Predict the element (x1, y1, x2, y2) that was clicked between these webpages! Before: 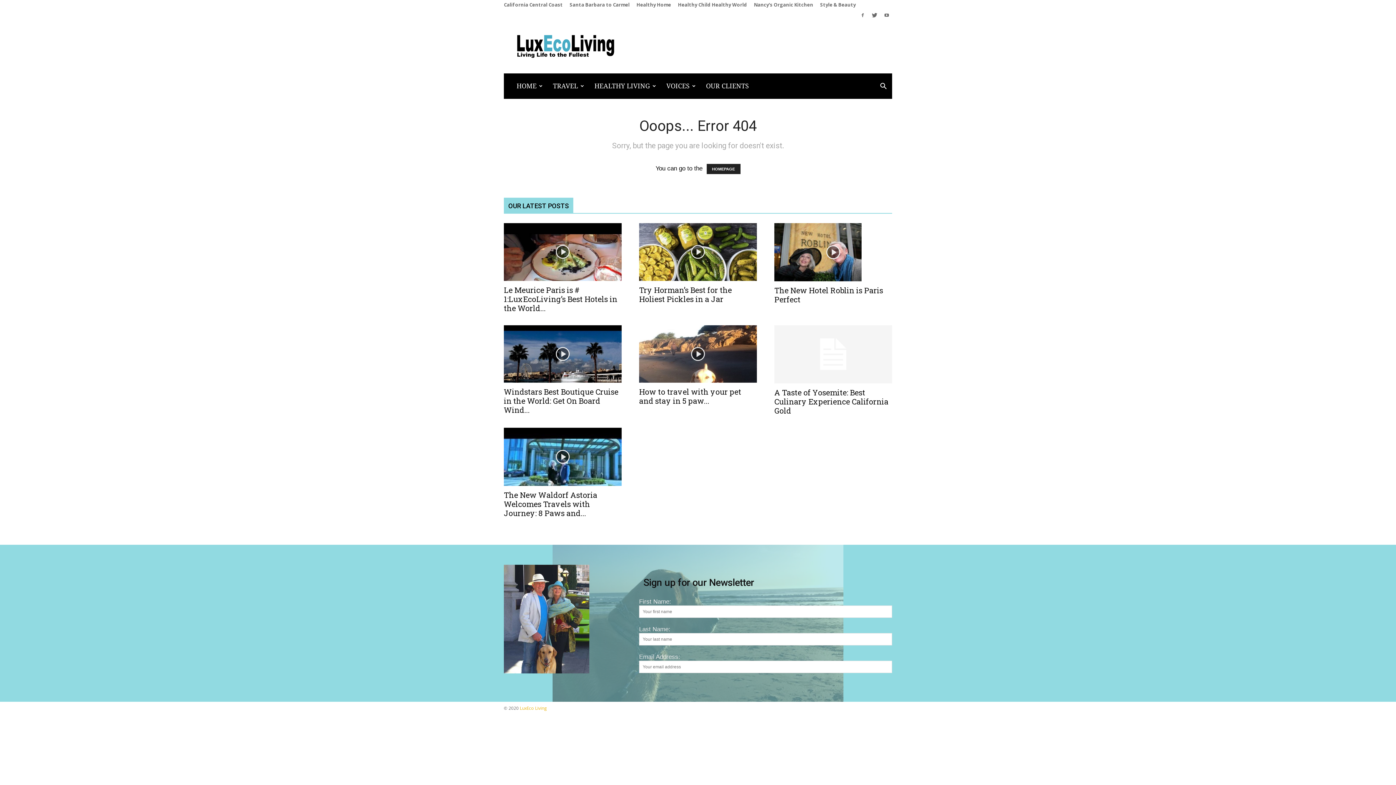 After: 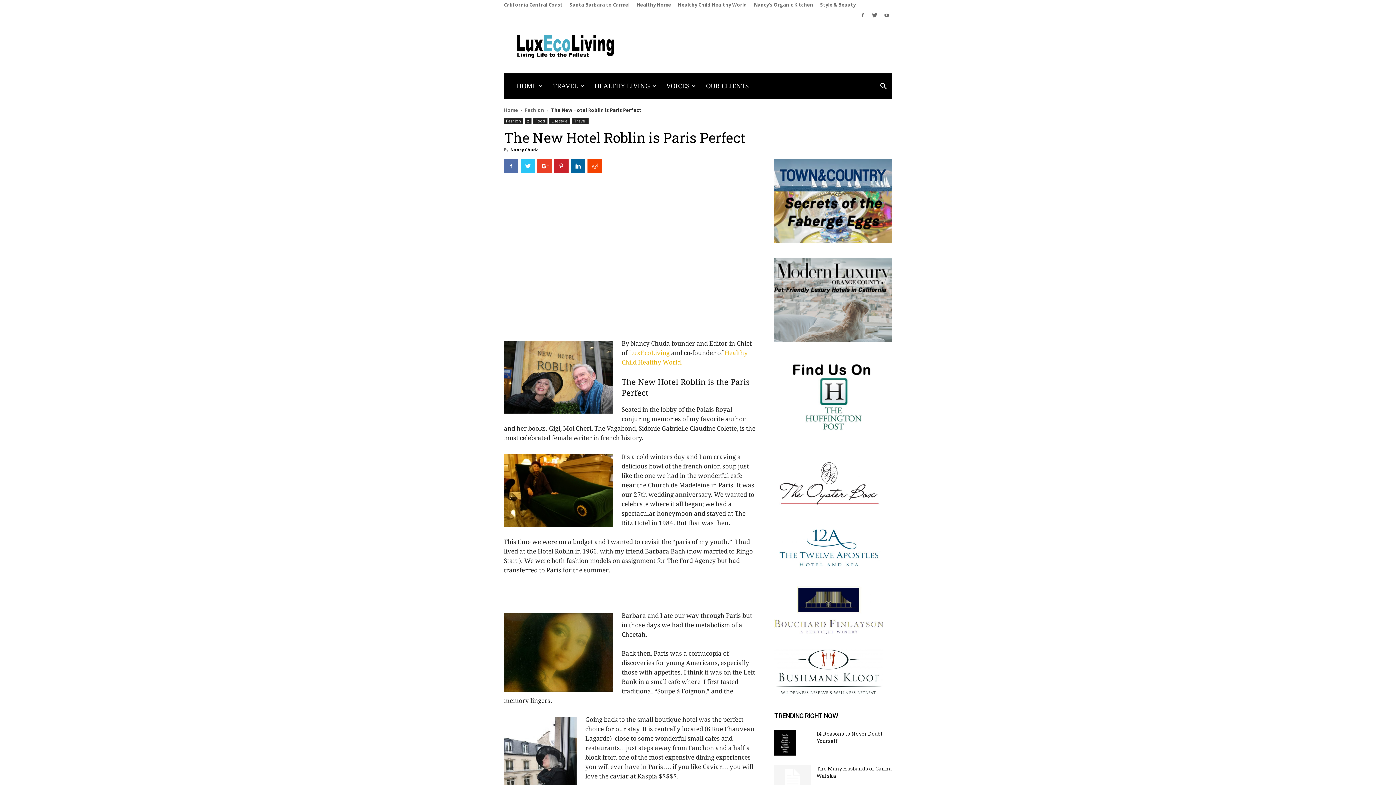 Action: bbox: (774, 285, 883, 304) label: The New Hotel Roblin is Paris Perfect